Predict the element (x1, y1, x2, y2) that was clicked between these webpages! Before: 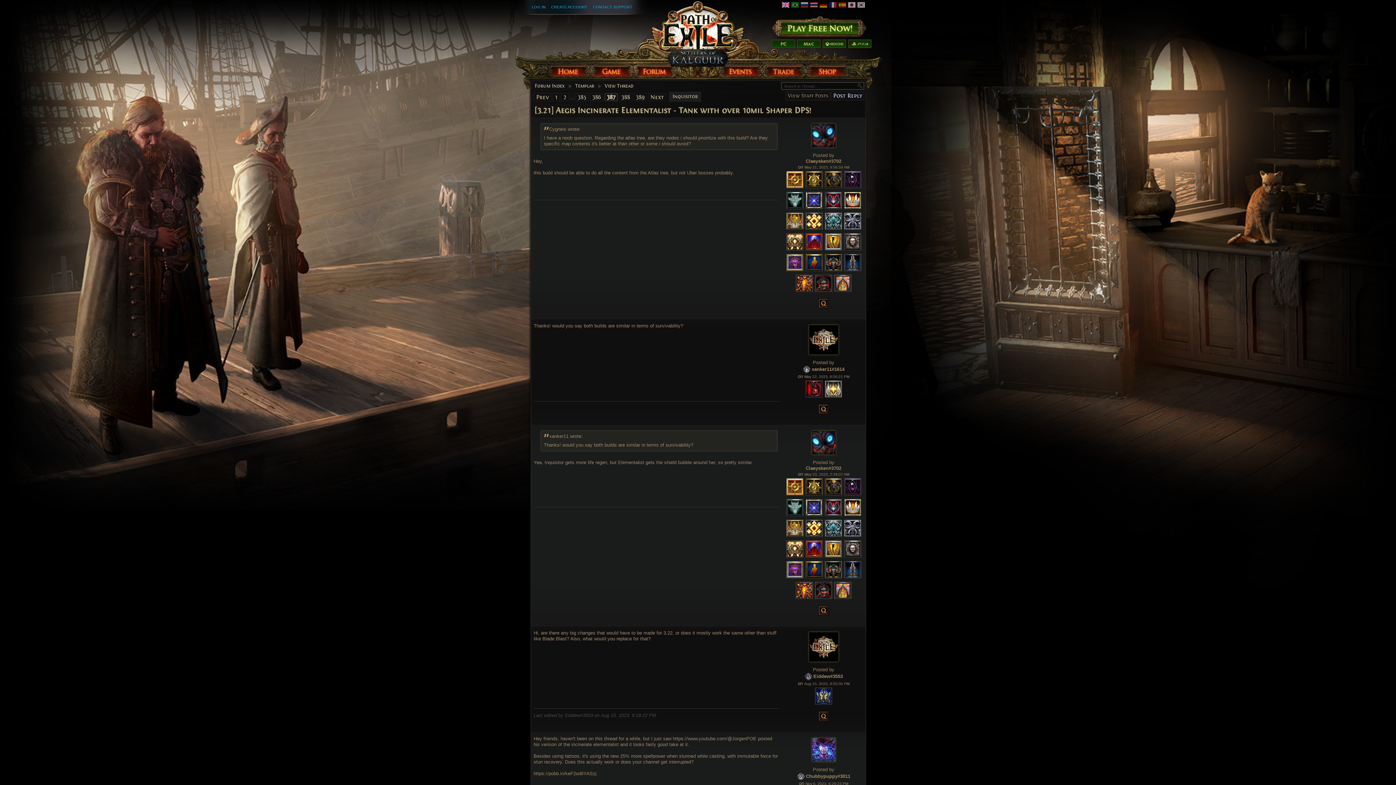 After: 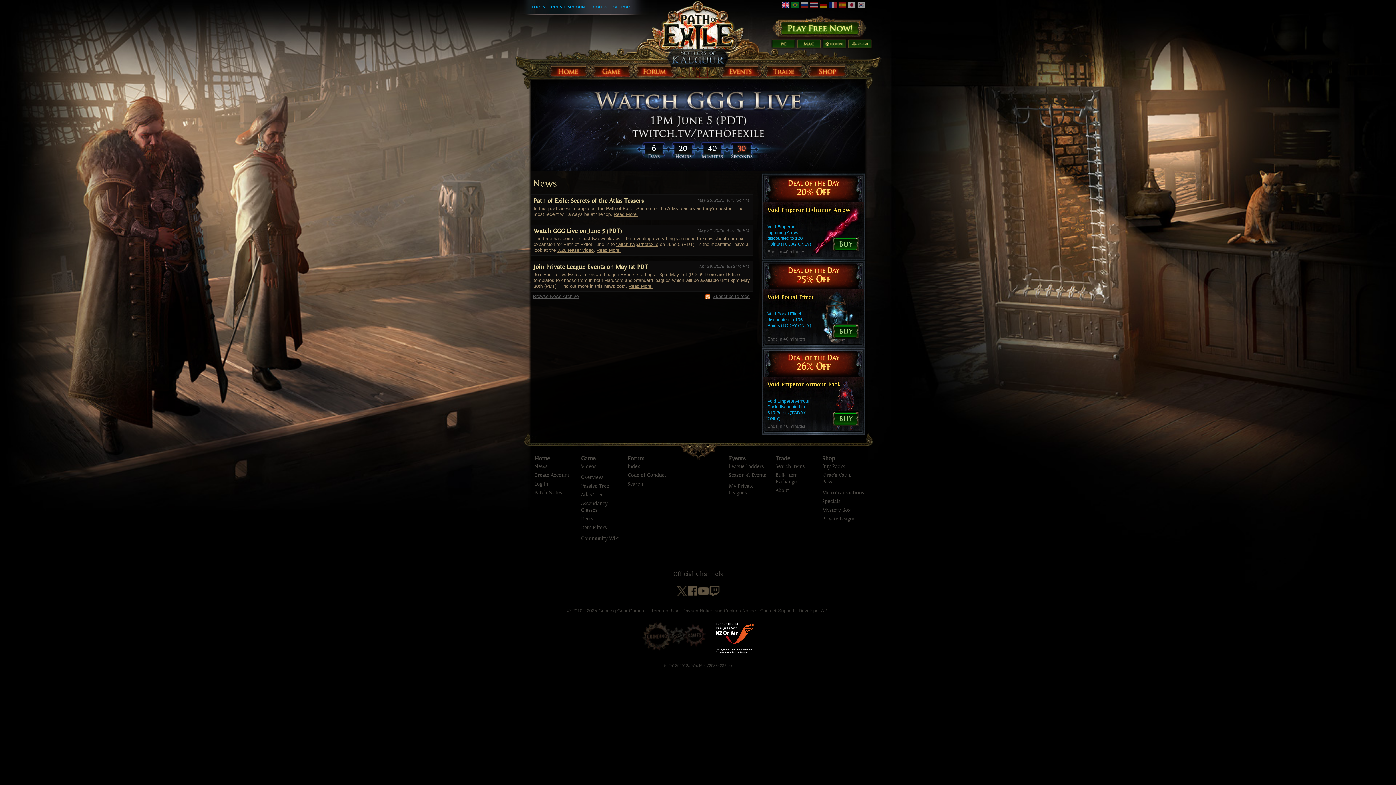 Action: bbox: (550, 60, 590, 78) label: Home